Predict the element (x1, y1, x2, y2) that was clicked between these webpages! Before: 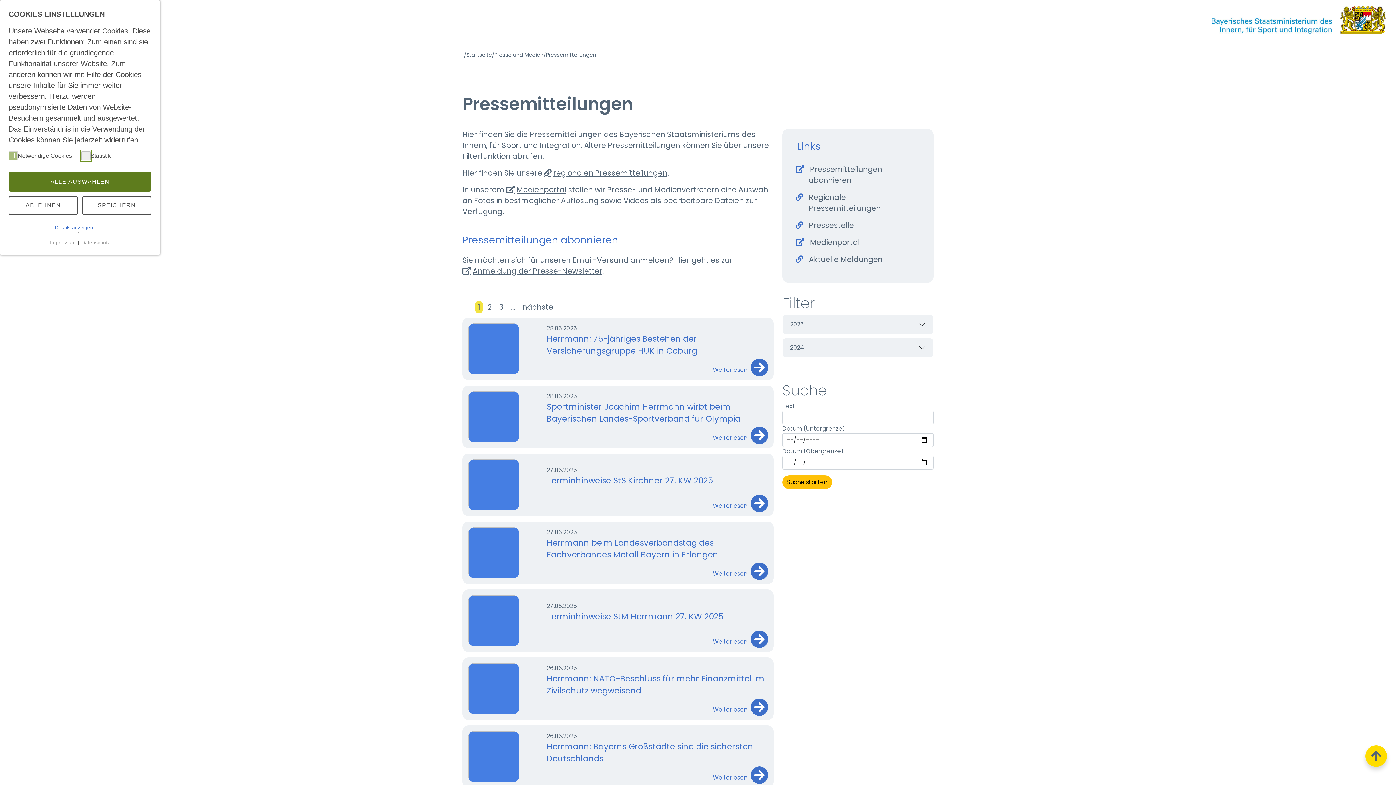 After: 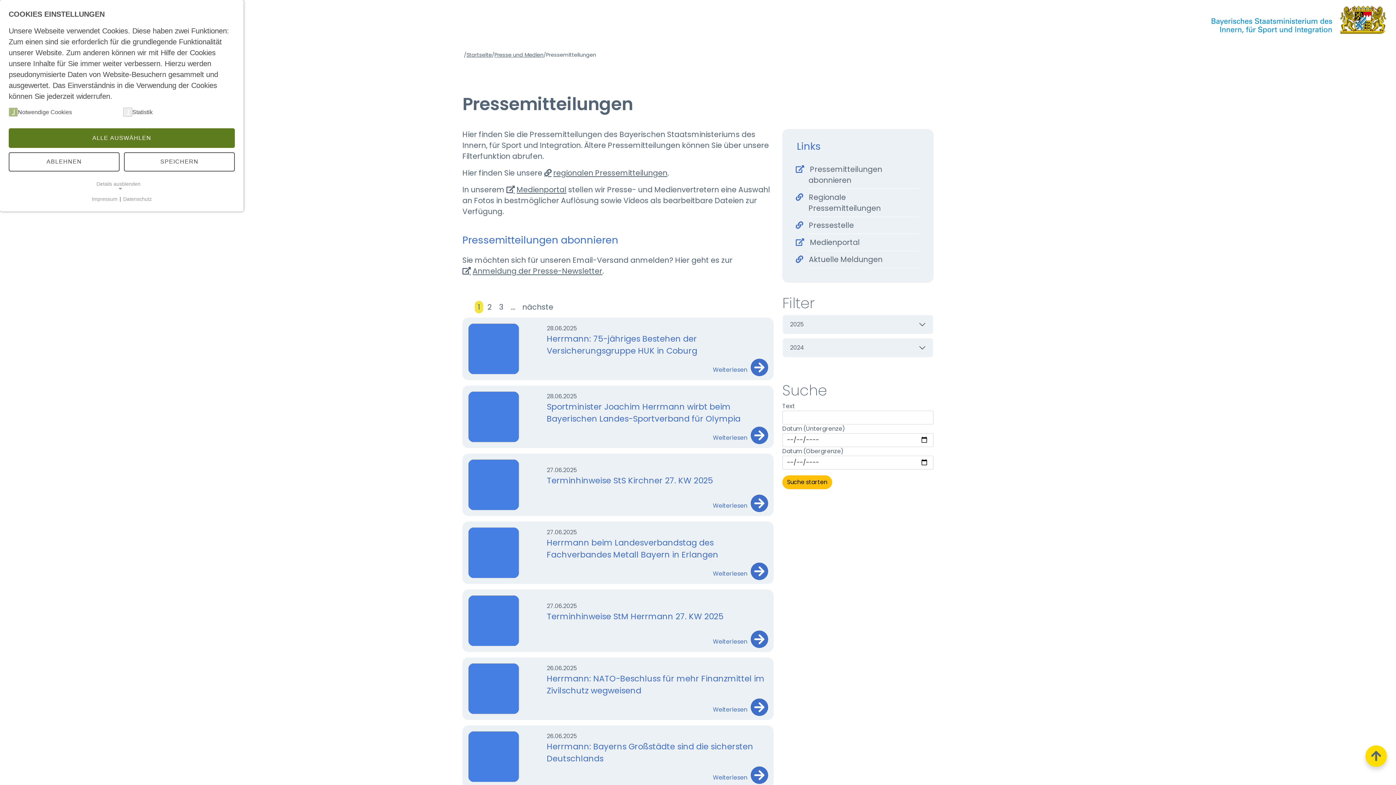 Action: bbox: (54, 224, 105, 231) label: Details anzeigen